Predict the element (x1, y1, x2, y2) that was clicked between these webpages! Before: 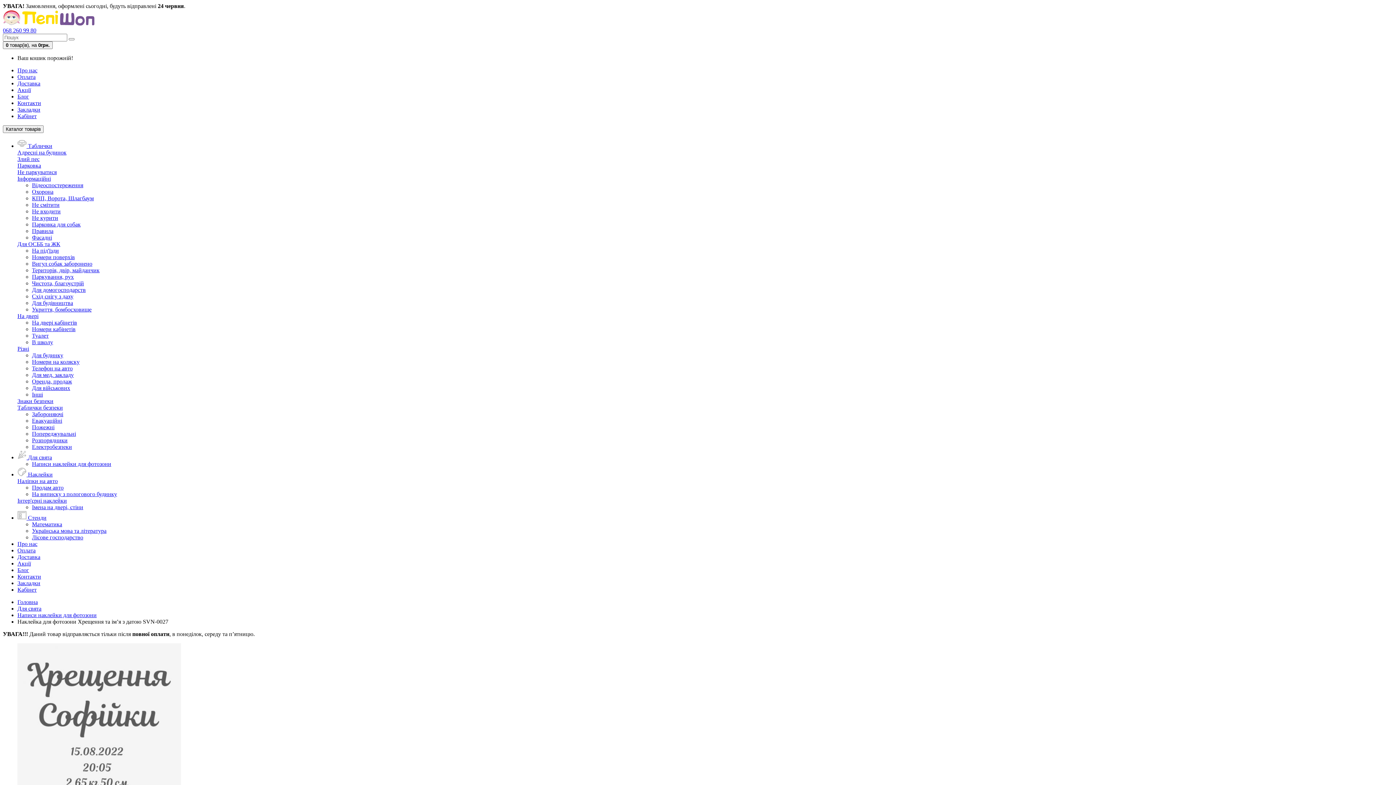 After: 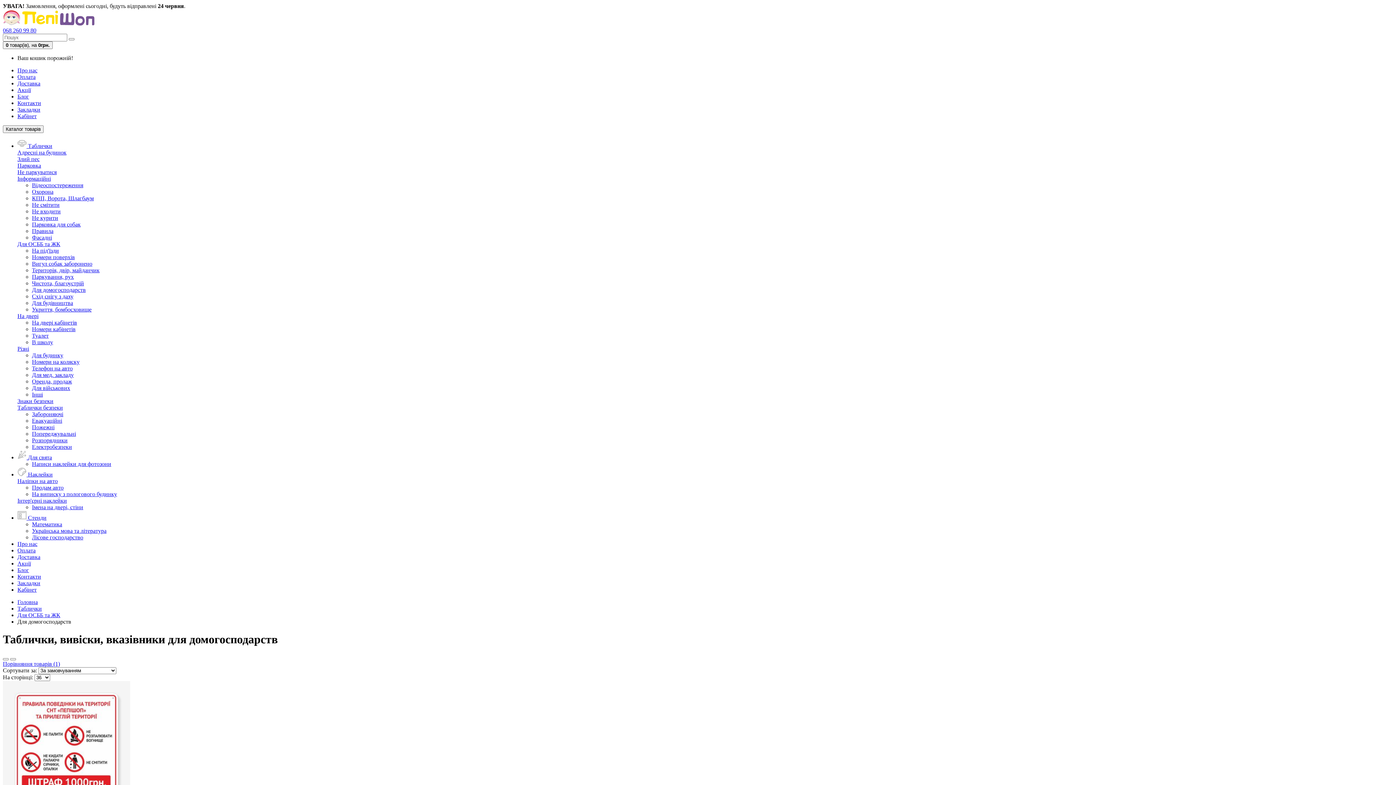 Action: bbox: (32, 286, 85, 293) label: Для домогосподарств